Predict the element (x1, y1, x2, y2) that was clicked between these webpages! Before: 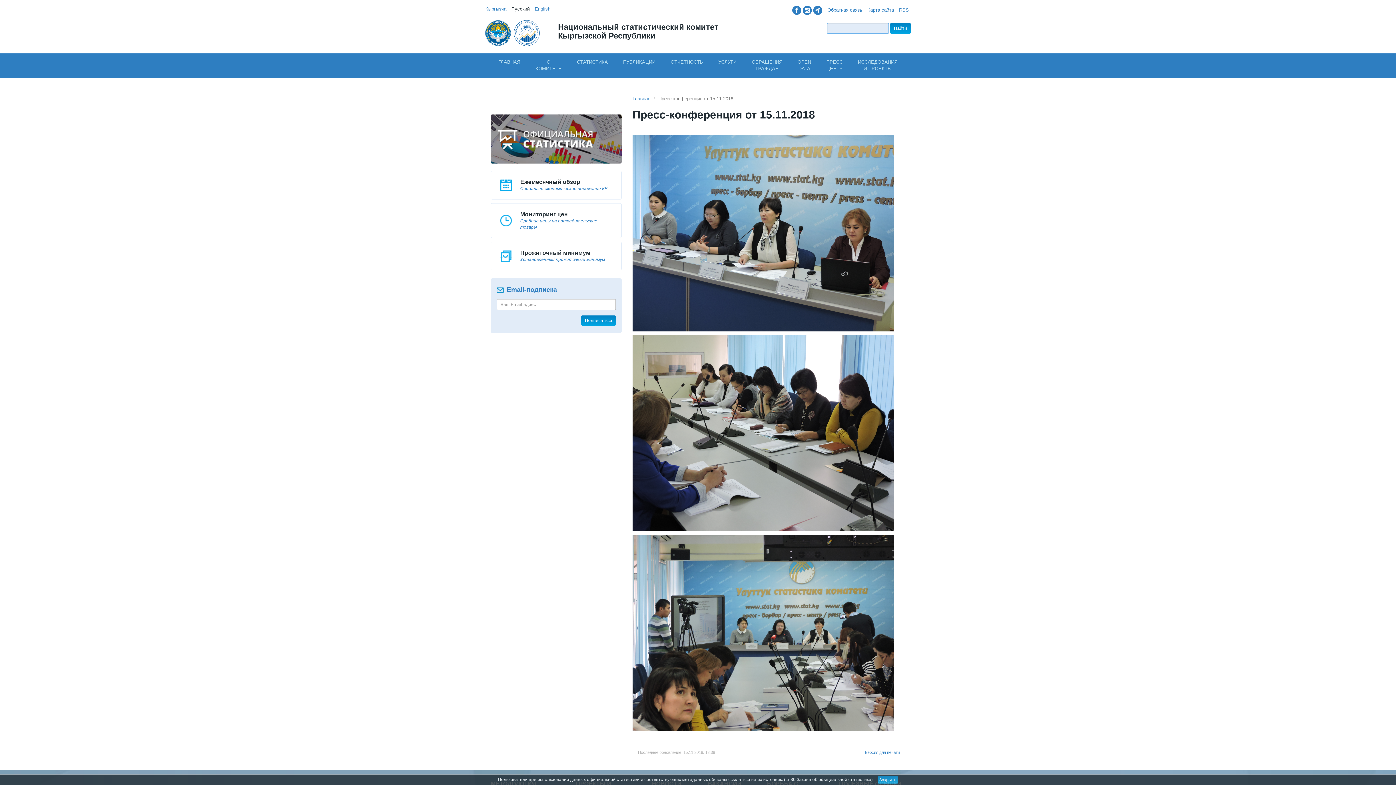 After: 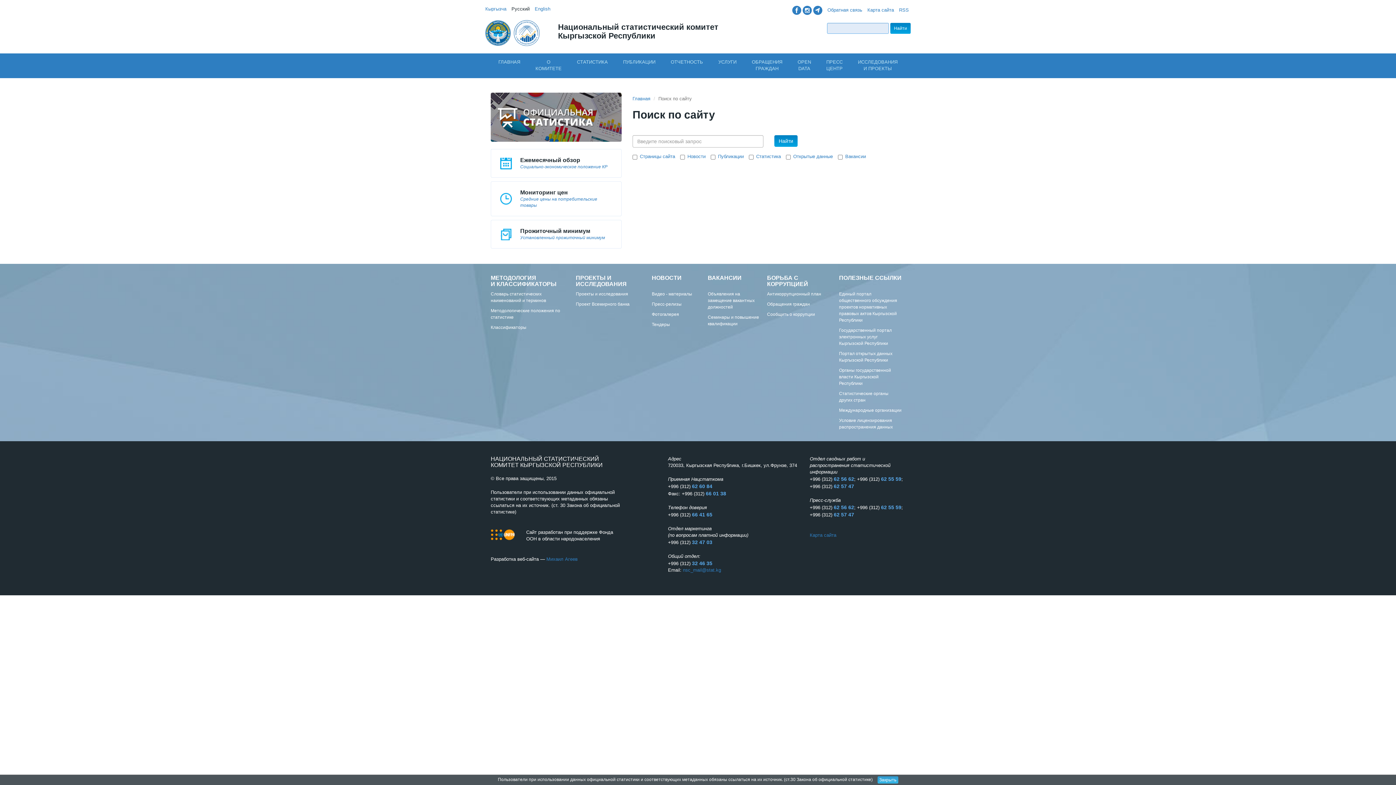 Action: label: Найти bbox: (890, 22, 910, 33)